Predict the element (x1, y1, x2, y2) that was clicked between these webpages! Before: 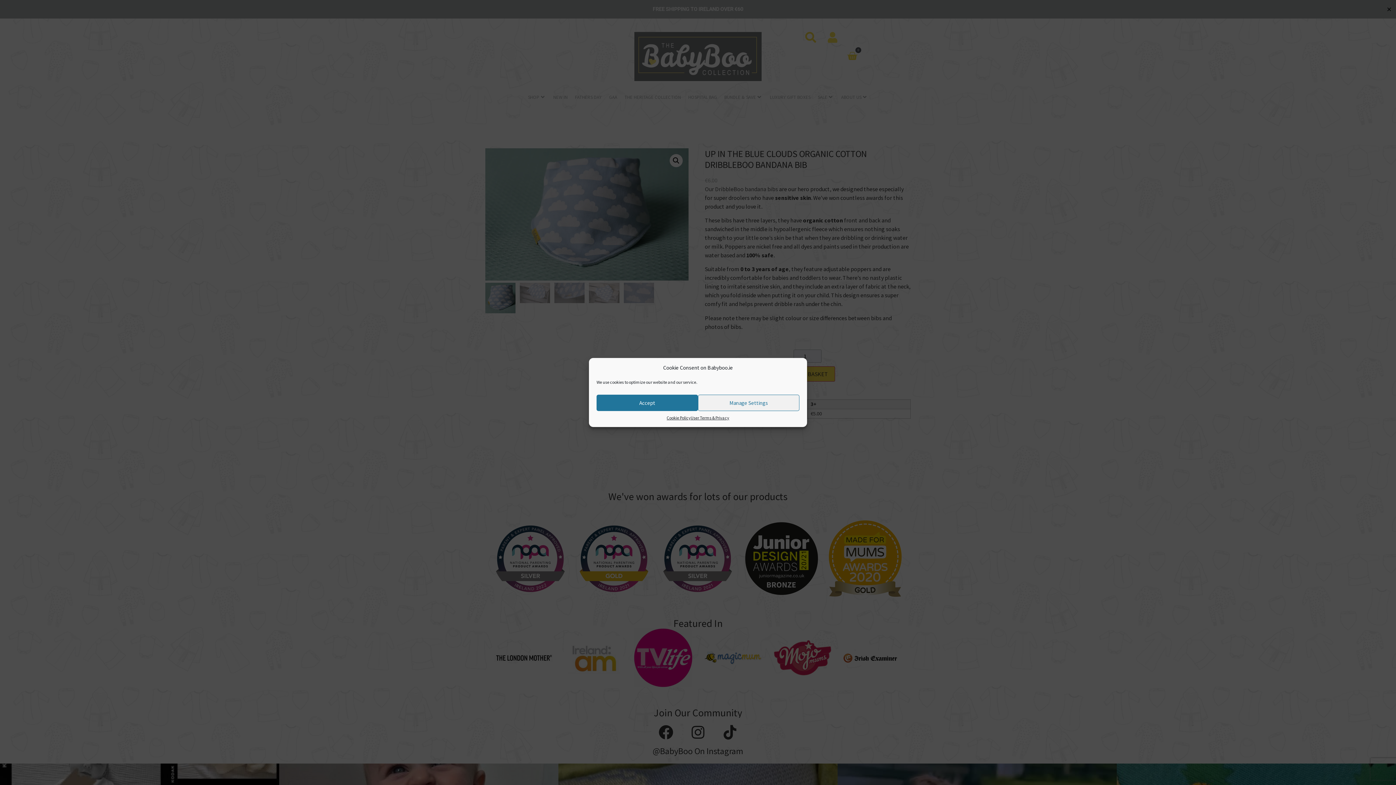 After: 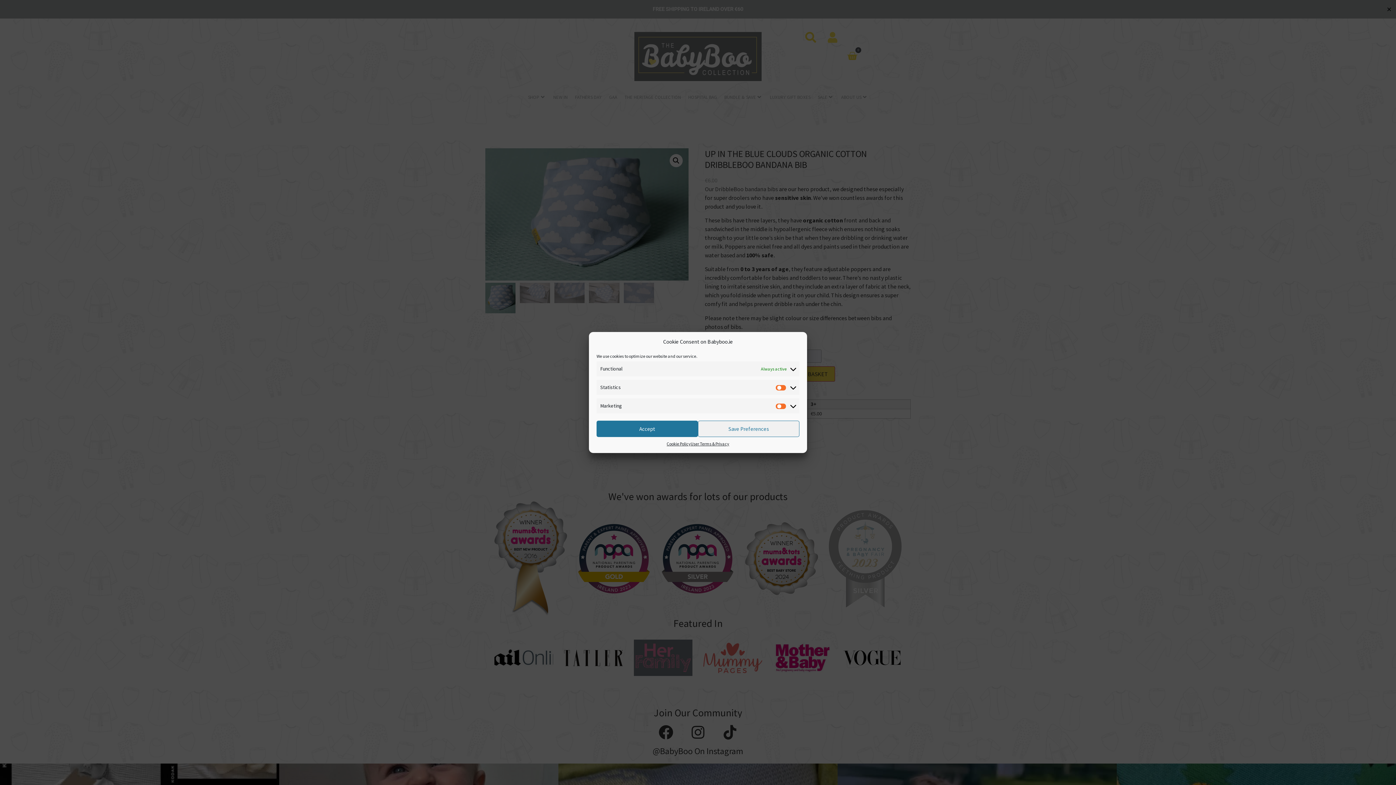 Action: label: Manage Settings bbox: (698, 394, 799, 411)